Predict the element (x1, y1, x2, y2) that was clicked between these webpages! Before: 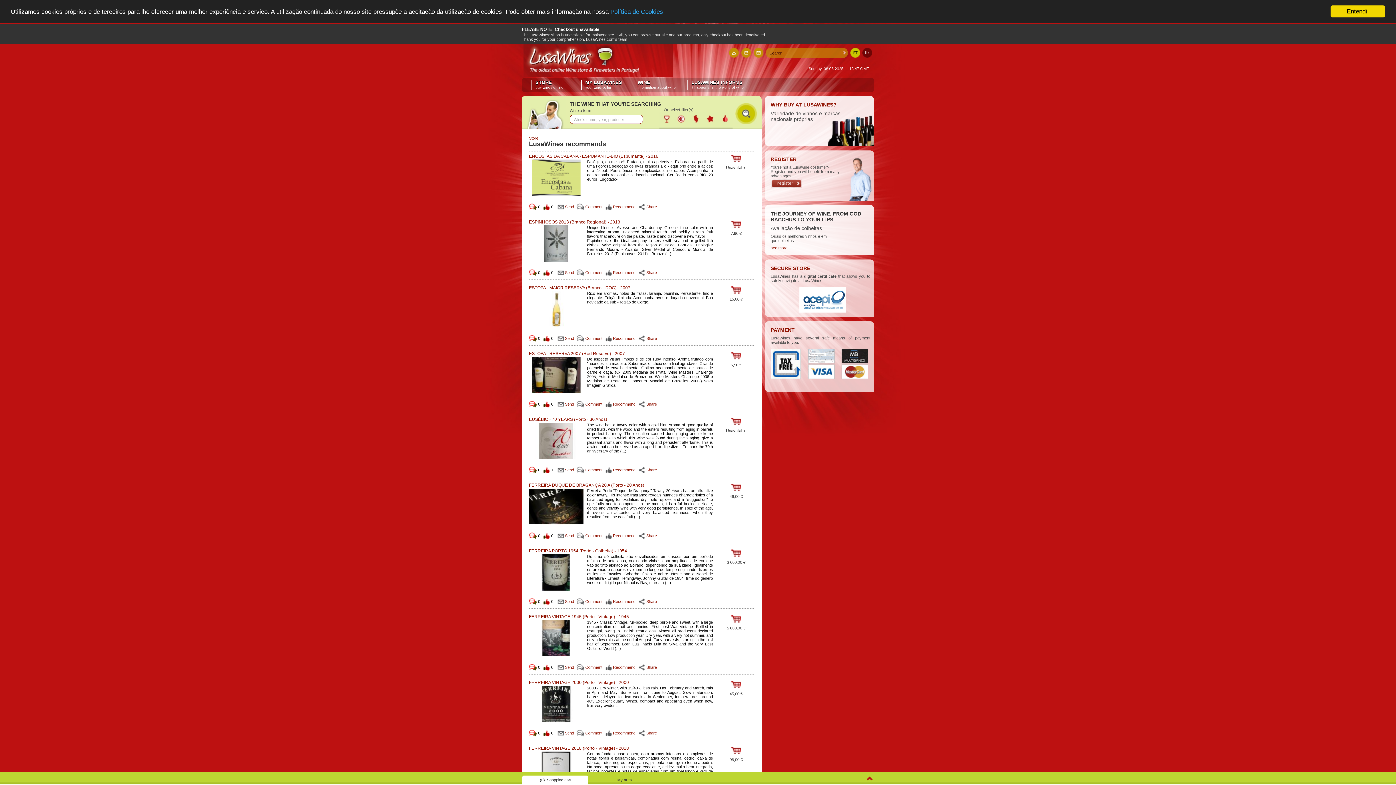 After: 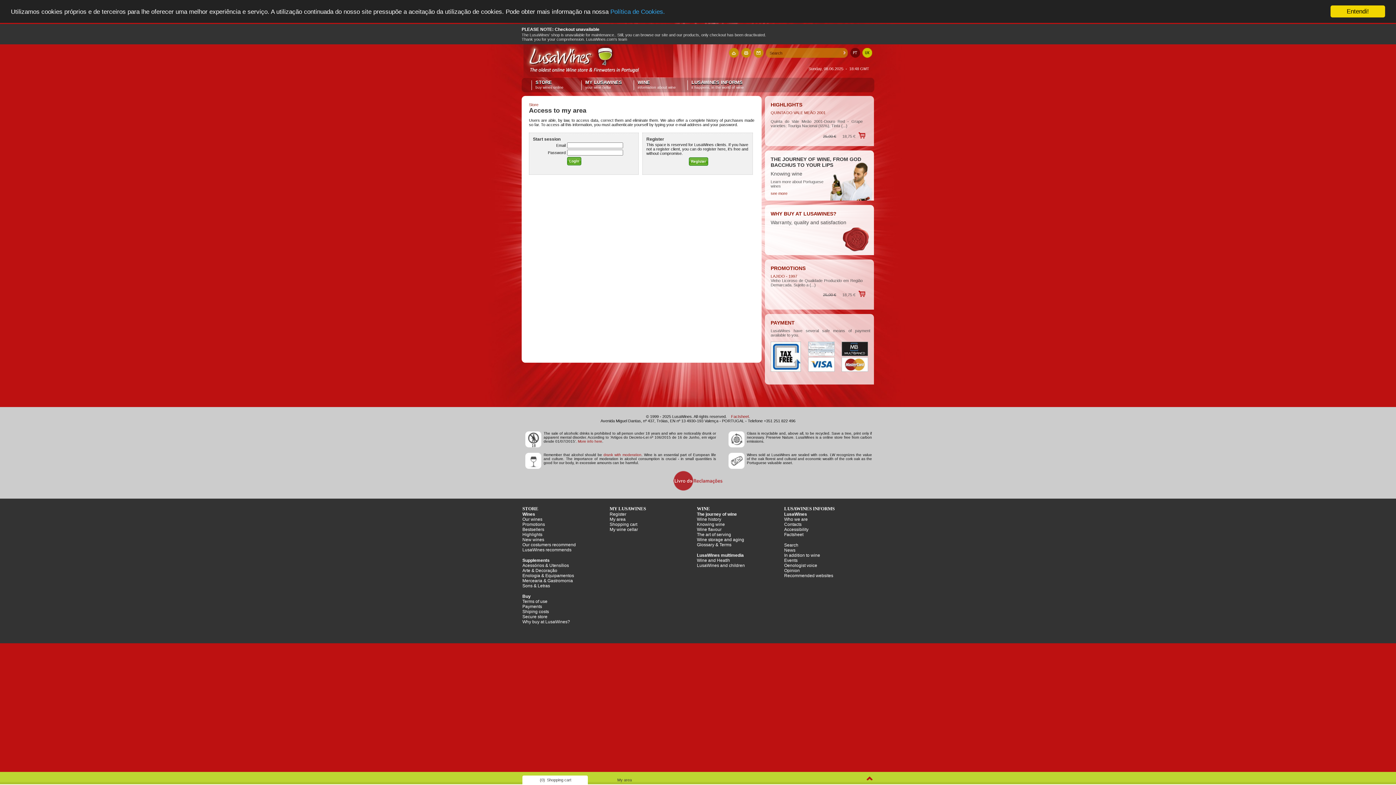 Action: bbox: (605, 203, 635, 210) label: Recommend